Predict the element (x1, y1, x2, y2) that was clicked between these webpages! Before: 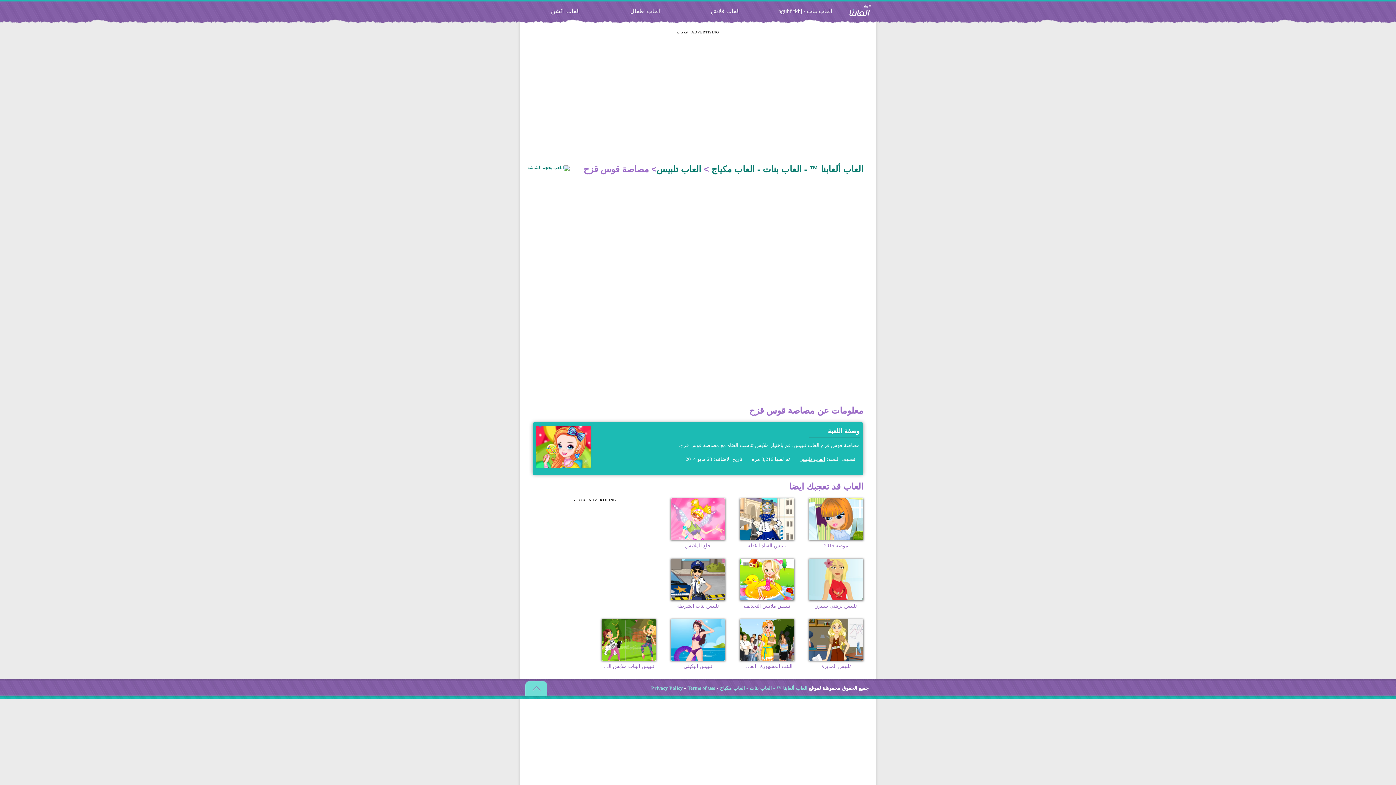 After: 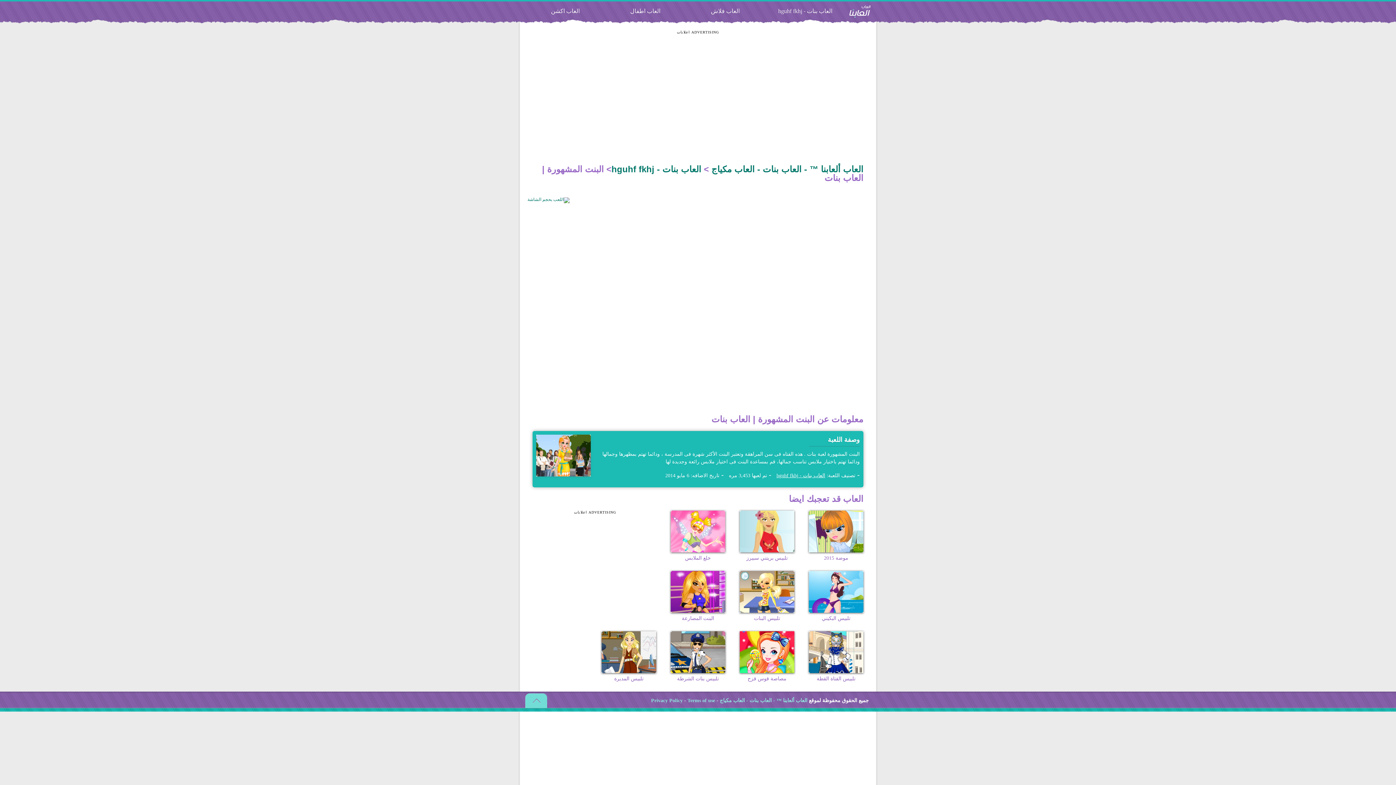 Action: bbox: (740, 619, 794, 670) label: البنت المشهورة | العاب بنات